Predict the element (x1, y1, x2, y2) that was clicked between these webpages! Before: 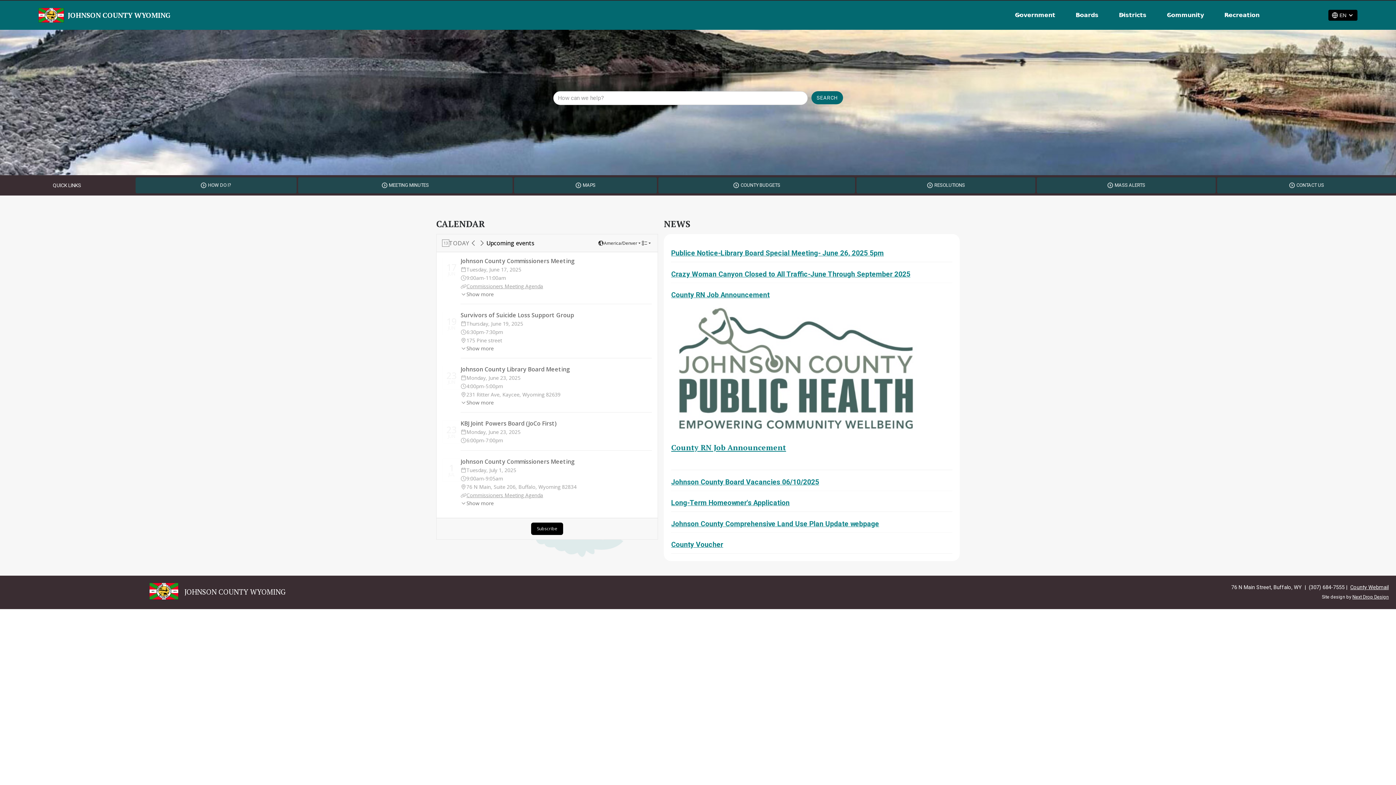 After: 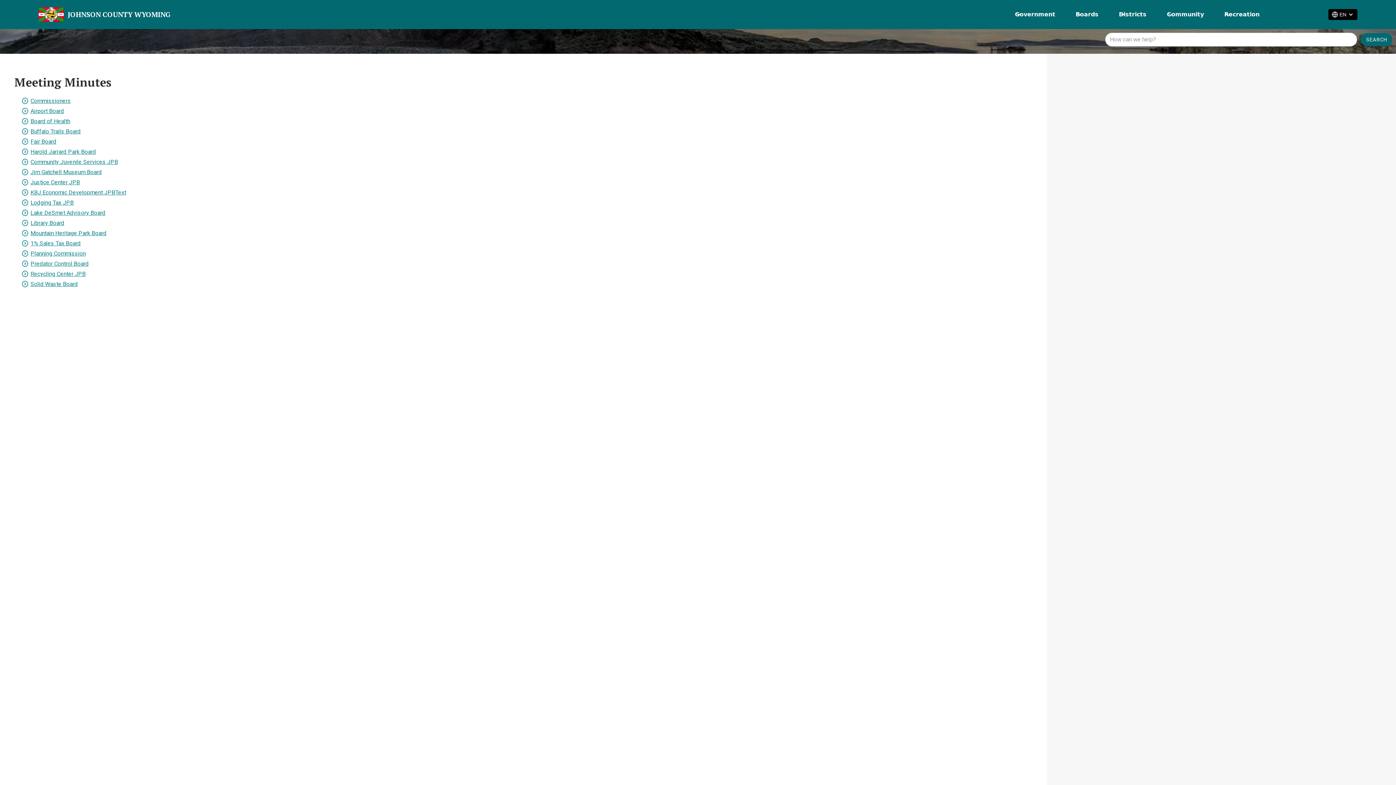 Action: label: MEETING MINUTES bbox: (298, 177, 512, 193)